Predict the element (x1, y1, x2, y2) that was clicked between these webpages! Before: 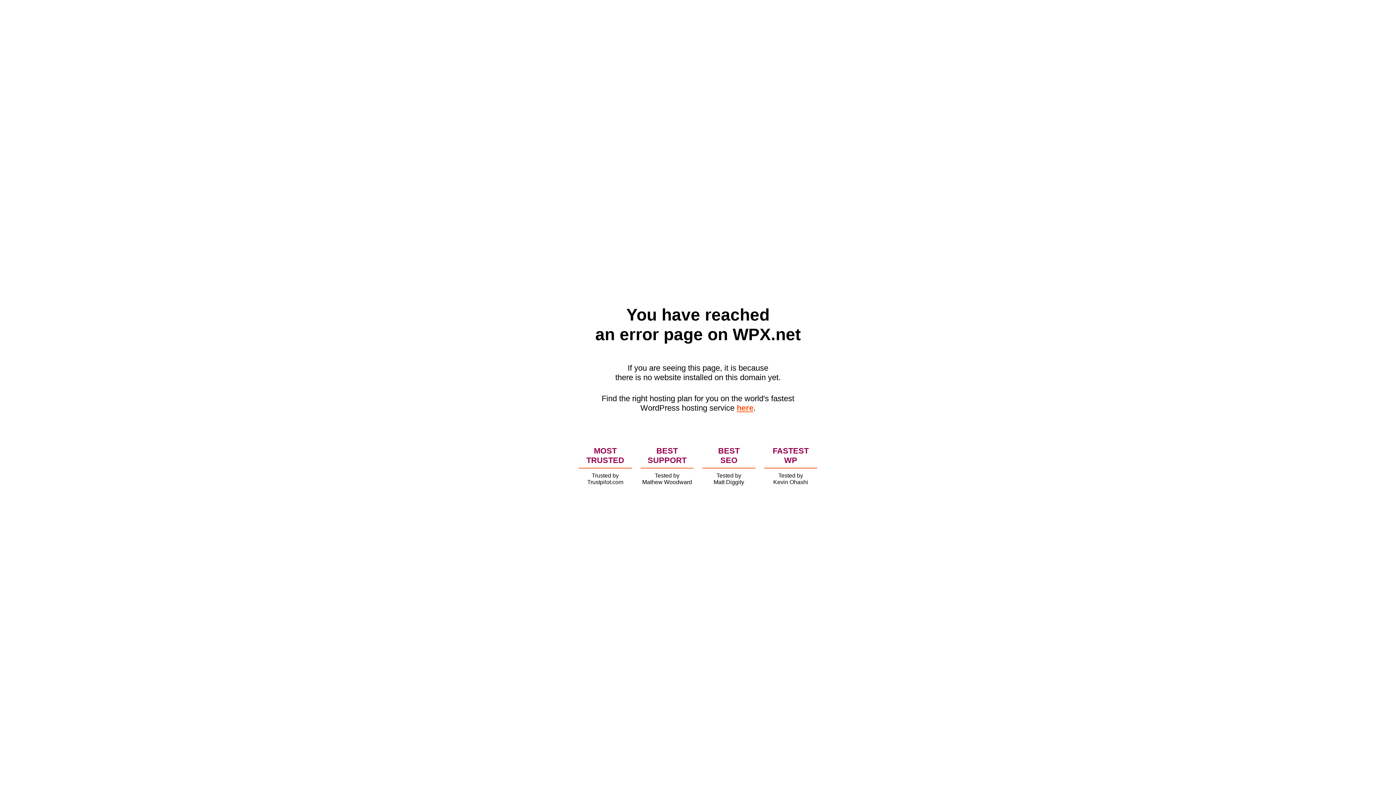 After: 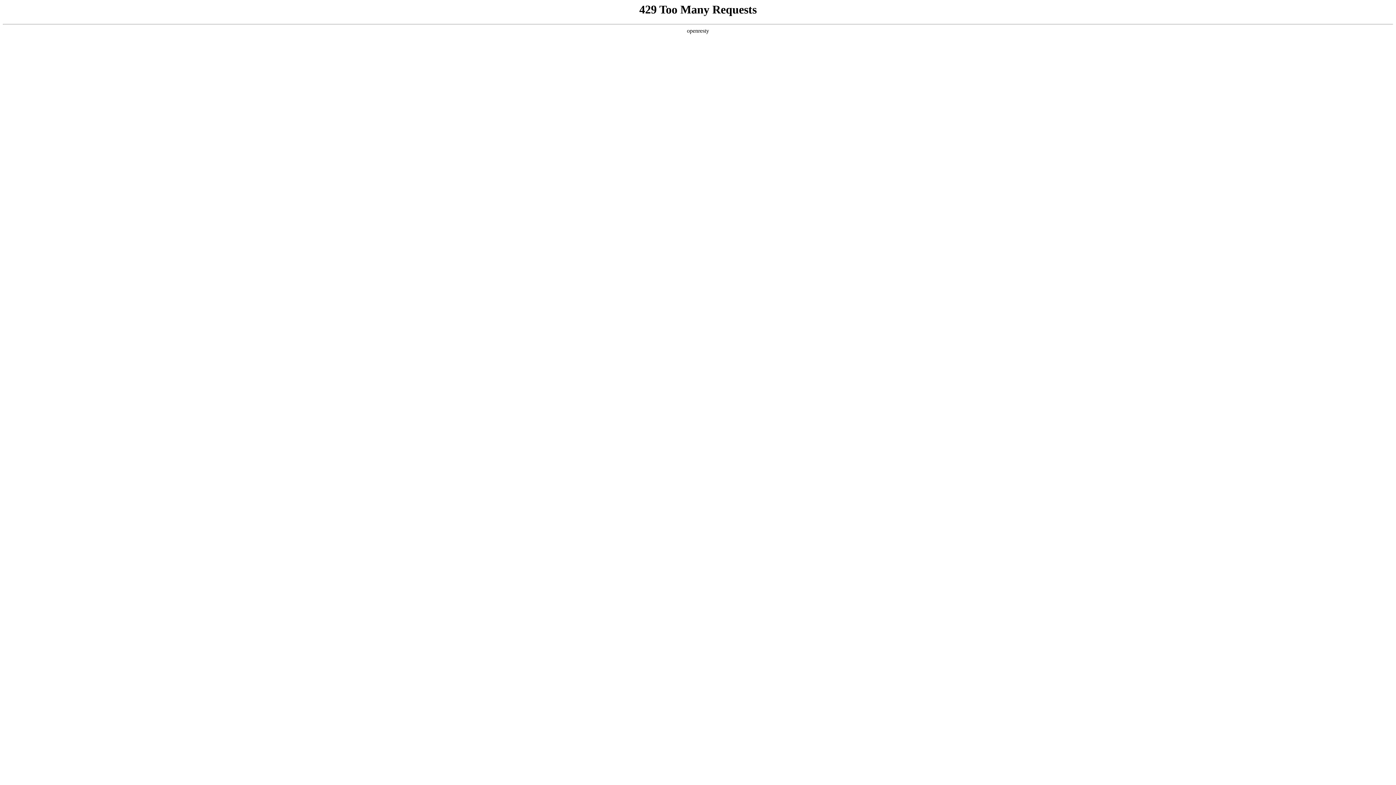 Action: label: here bbox: (736, 403, 753, 412)